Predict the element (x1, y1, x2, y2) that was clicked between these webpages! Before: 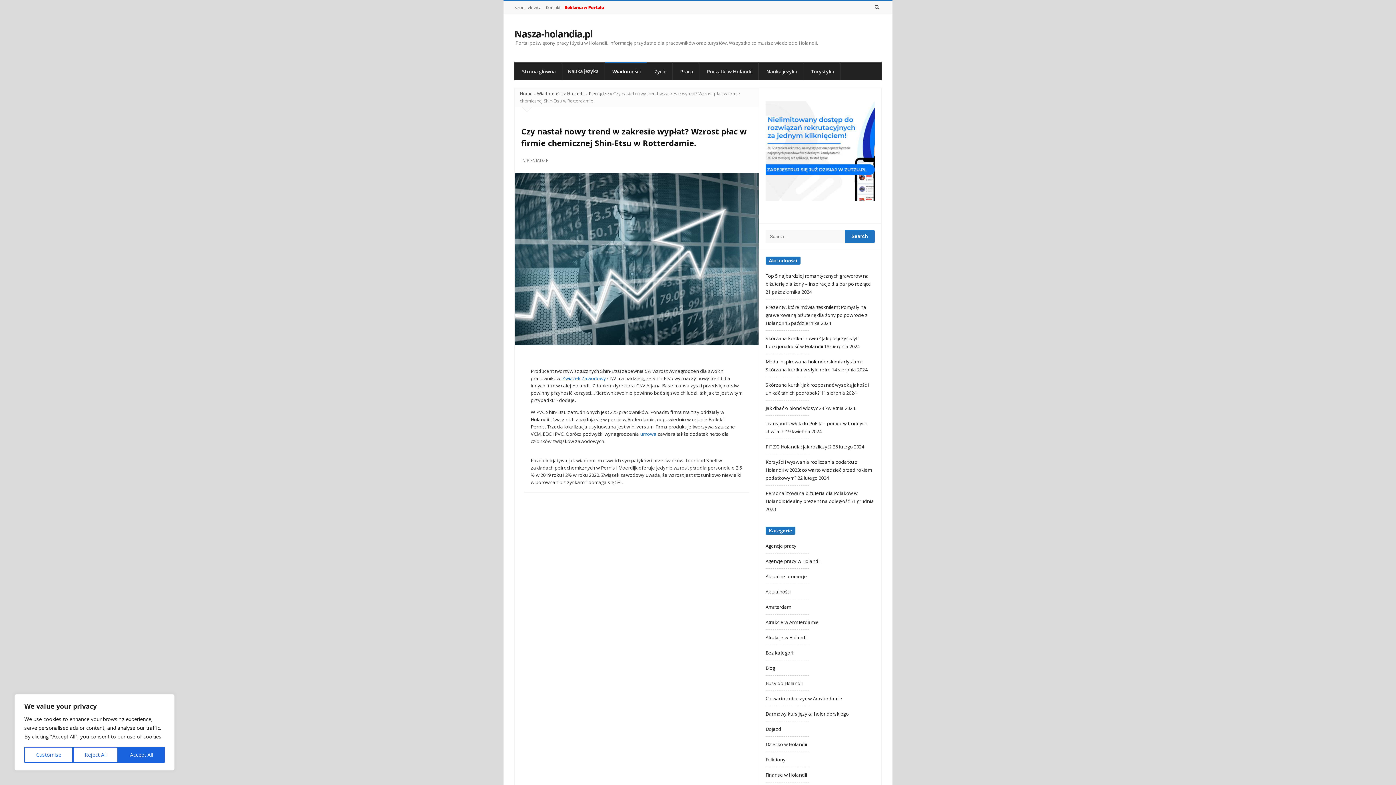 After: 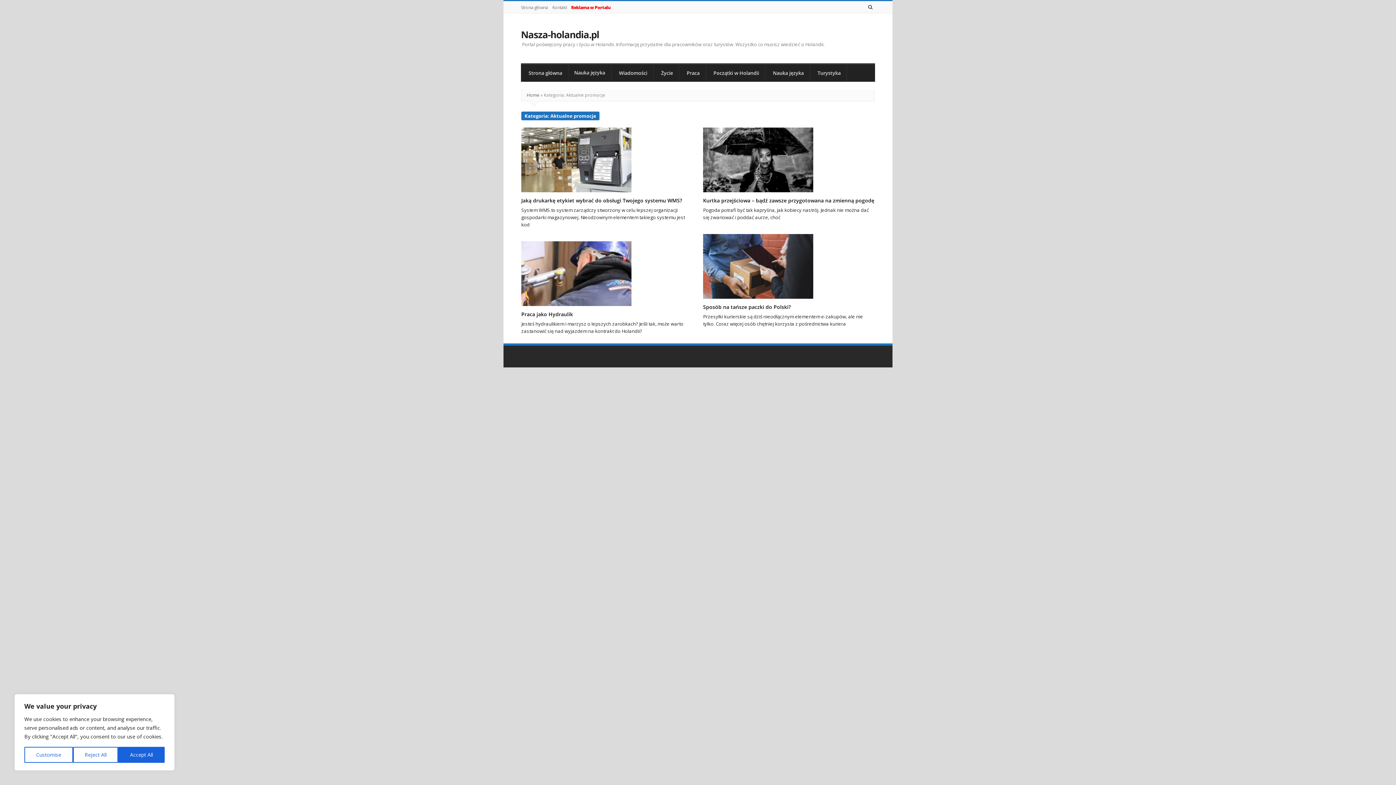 Action: label: Aktualne promocje bbox: (765, 573, 807, 580)